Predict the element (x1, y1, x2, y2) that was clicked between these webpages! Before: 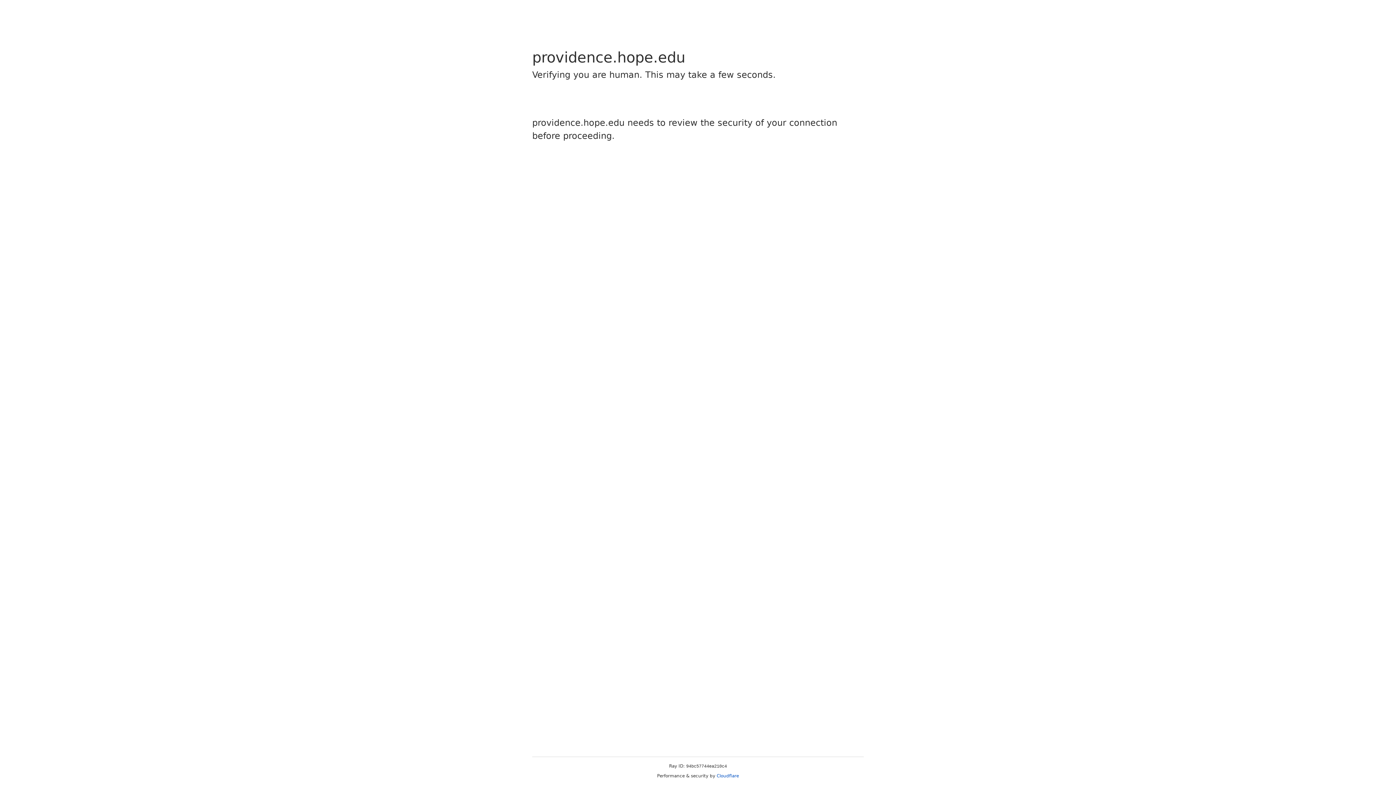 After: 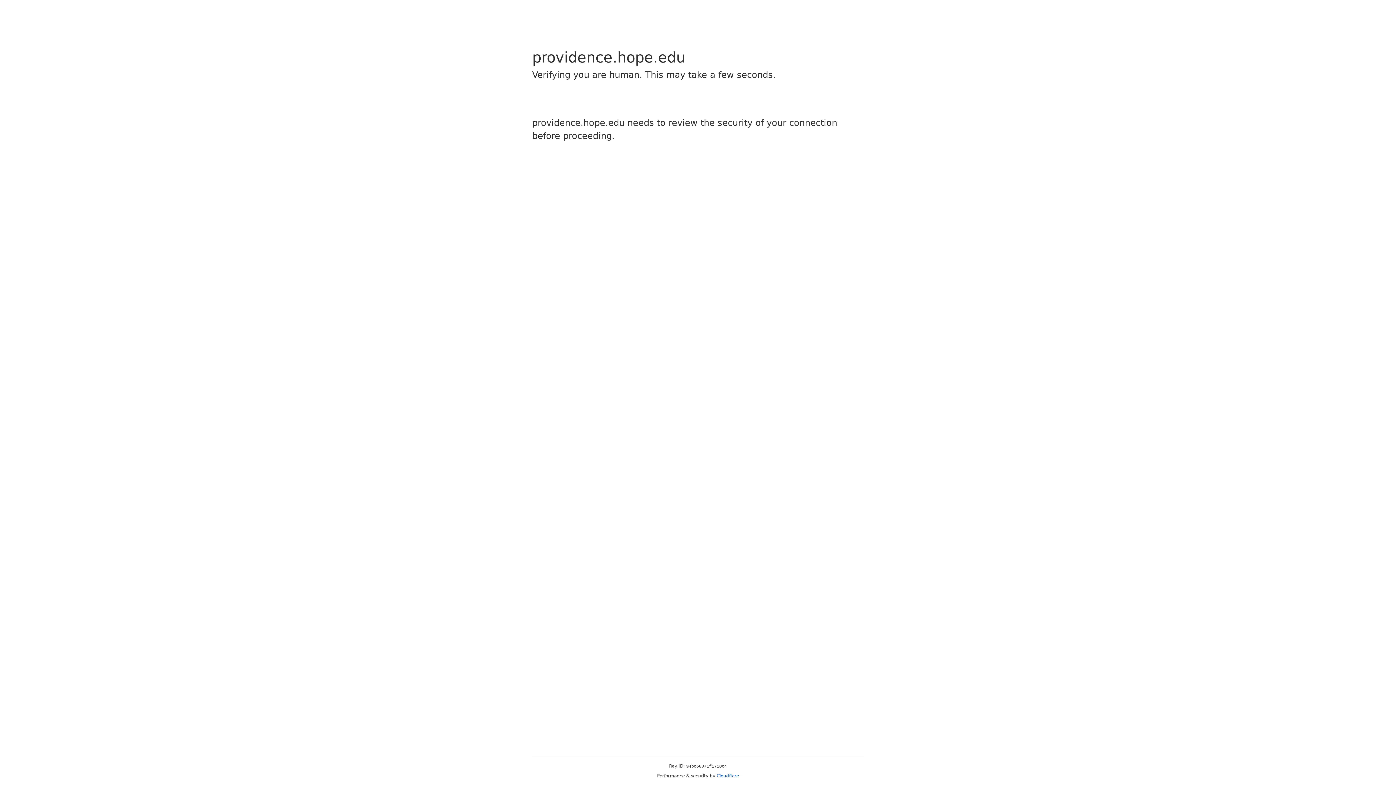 Action: label: Cloudflare bbox: (716, 773, 739, 778)